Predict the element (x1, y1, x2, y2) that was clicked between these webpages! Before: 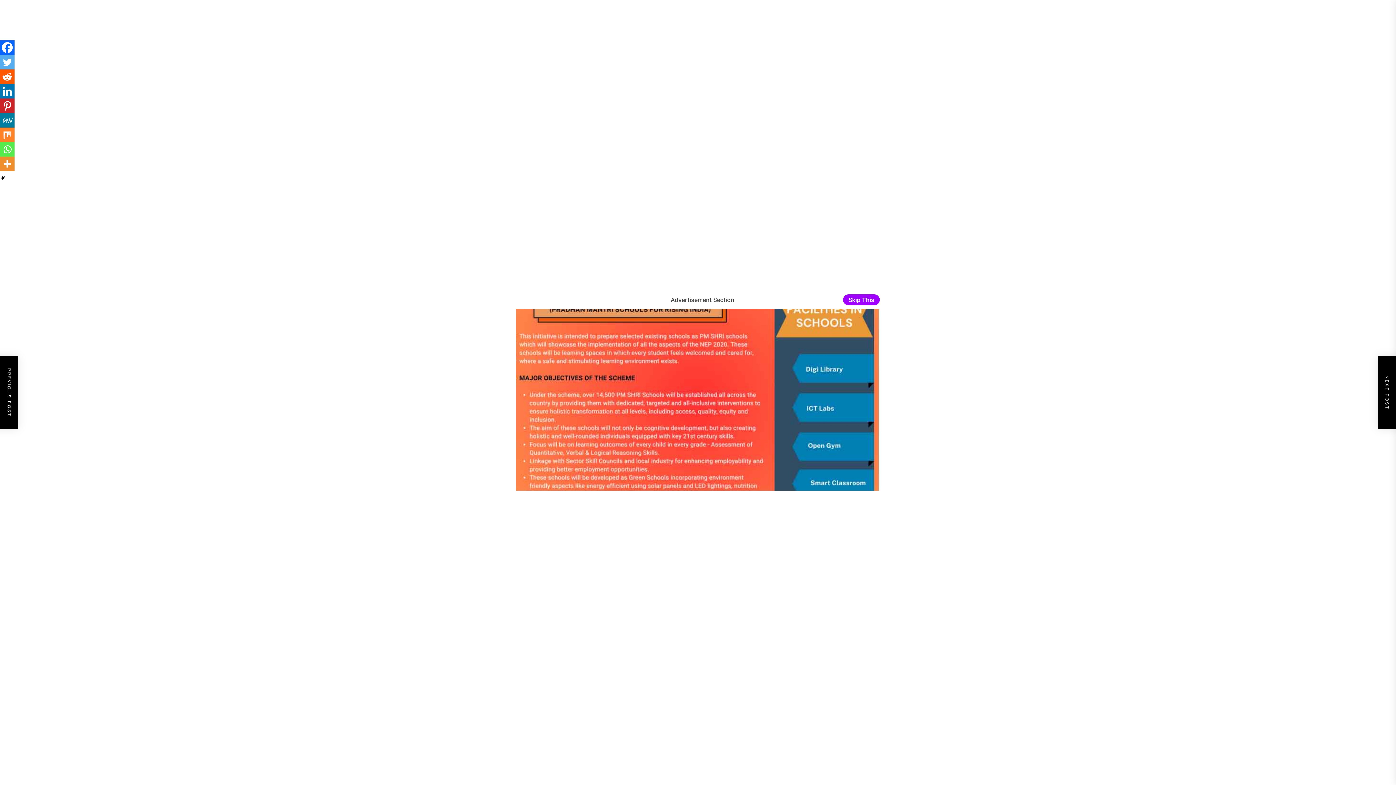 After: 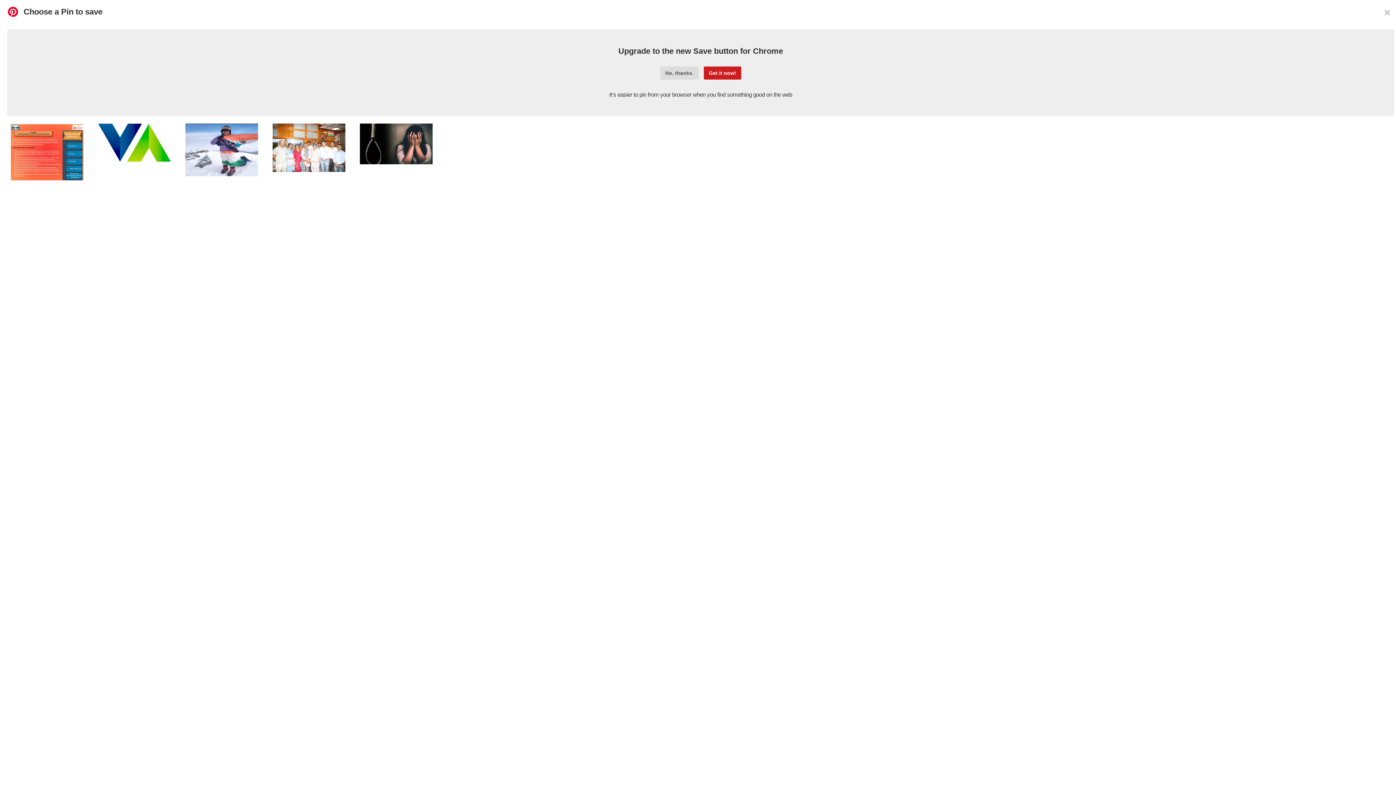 Action: bbox: (0, 98, 14, 113) label: Pinterest